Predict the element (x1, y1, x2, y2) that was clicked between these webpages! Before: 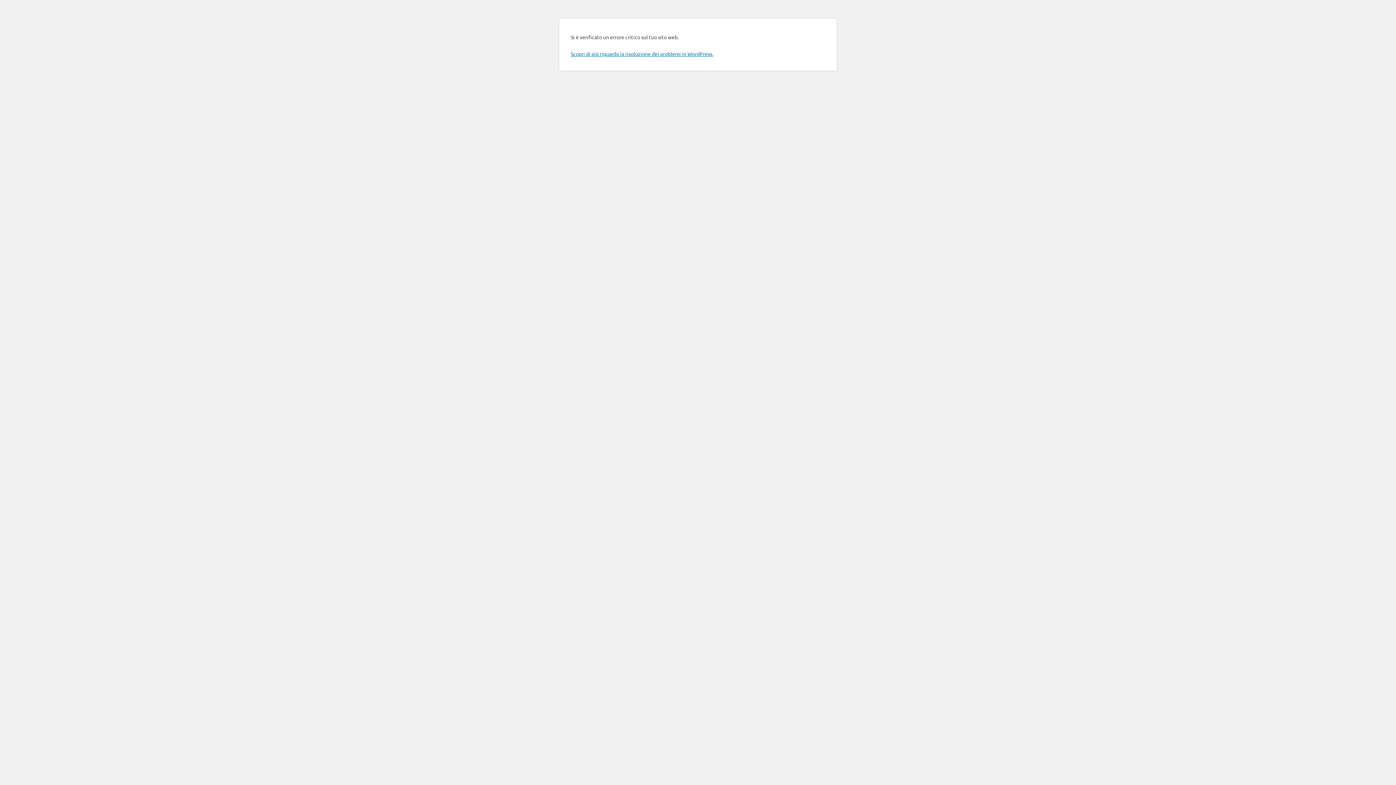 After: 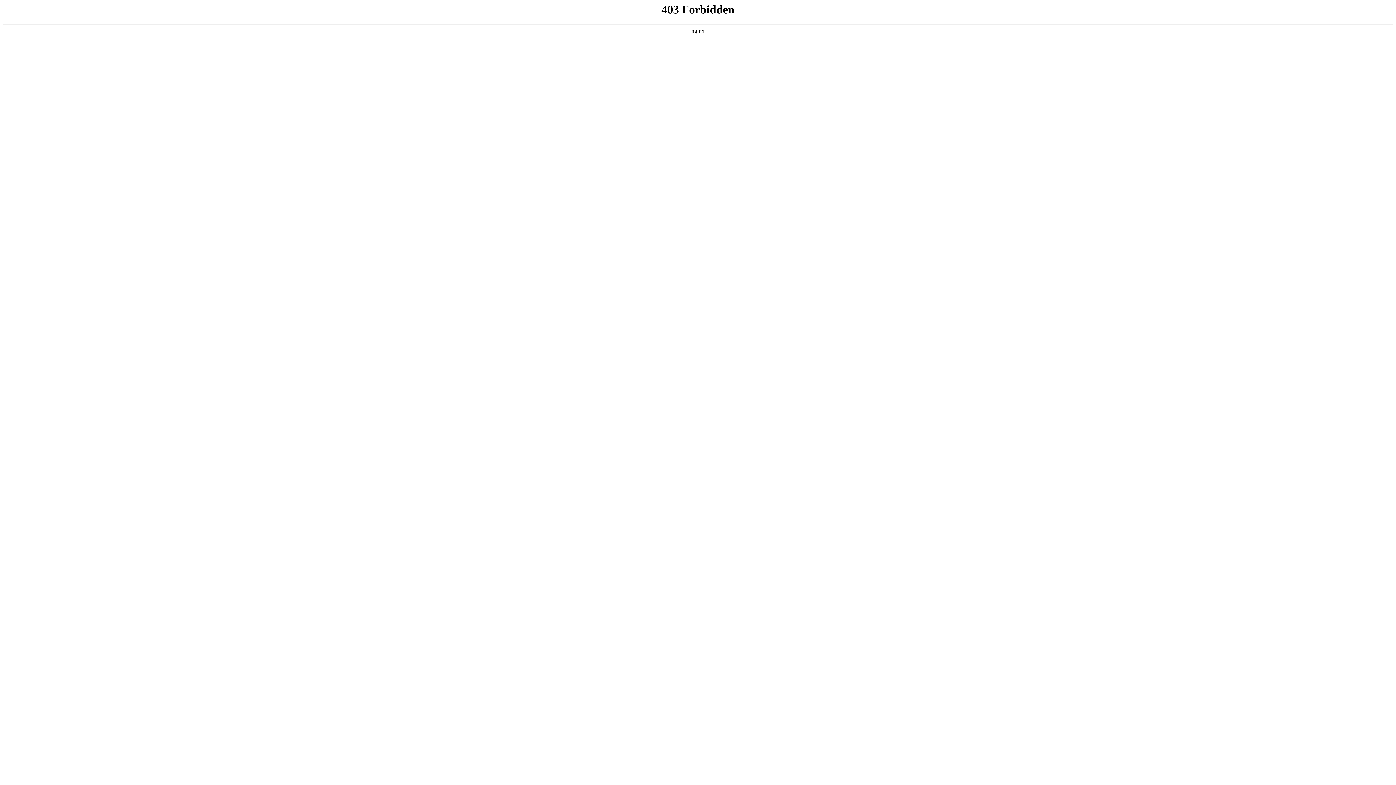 Action: bbox: (570, 50, 713, 57) label: Scopri di più riguardo la risoluzione dei problemi in WordPress.